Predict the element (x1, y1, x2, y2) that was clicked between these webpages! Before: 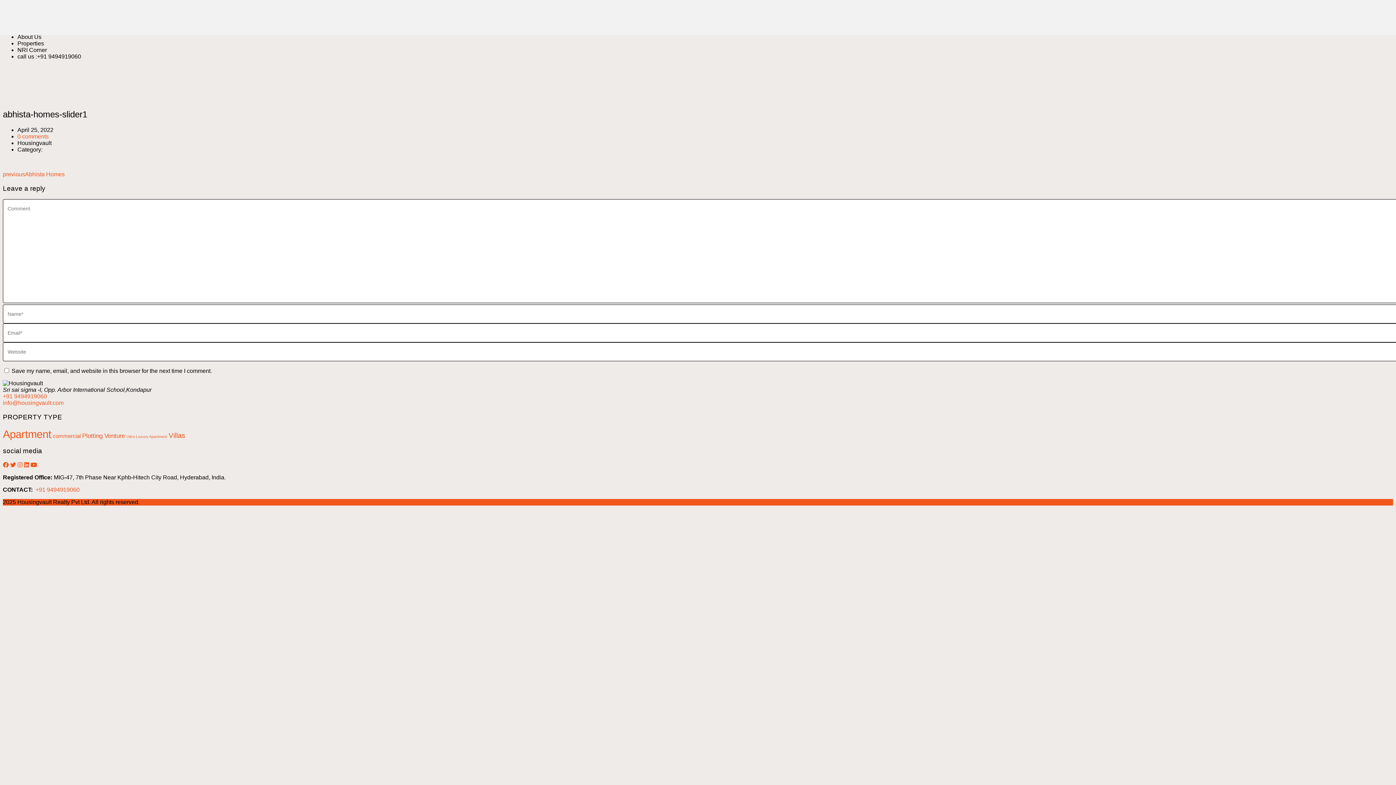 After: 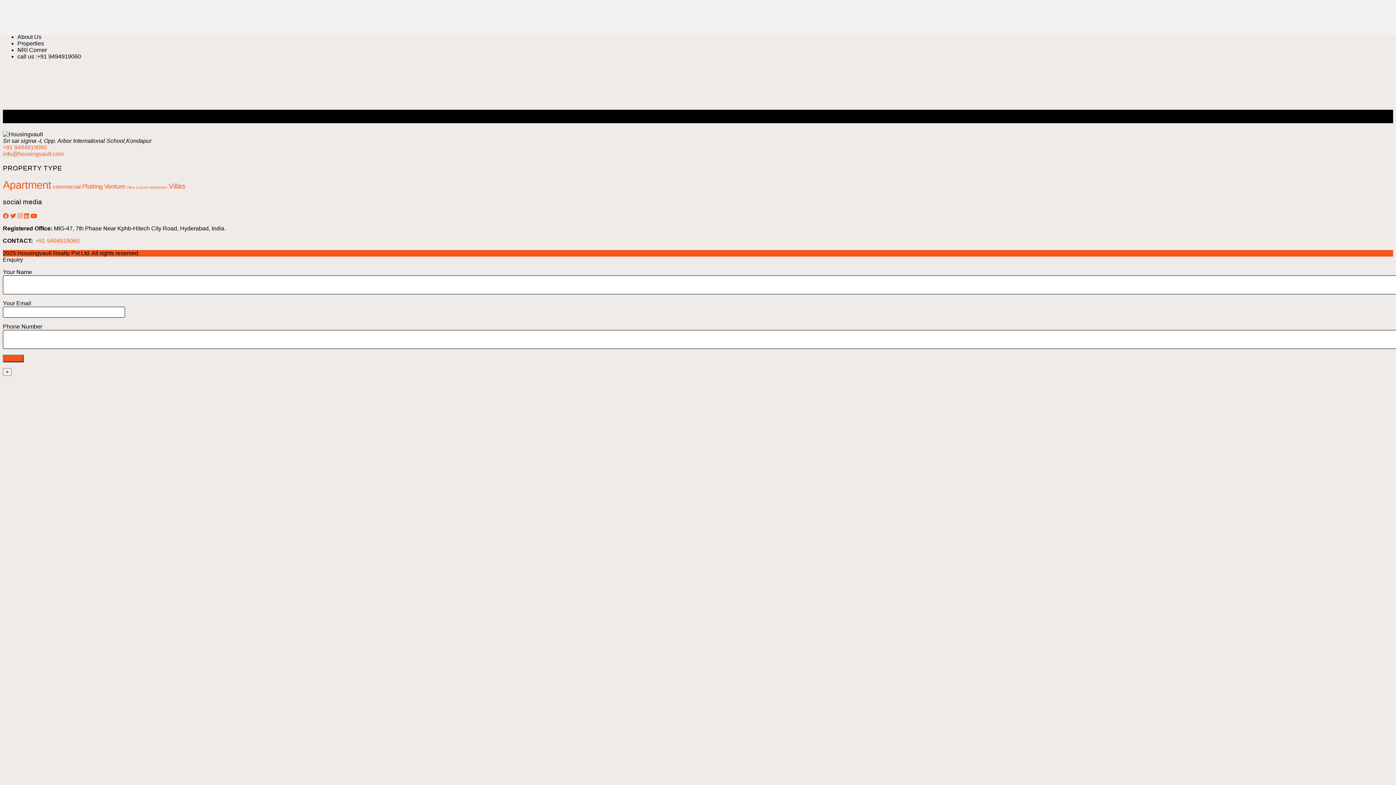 Action: bbox: (82, 432, 125, 439) label: Plotting Venture (5 items)